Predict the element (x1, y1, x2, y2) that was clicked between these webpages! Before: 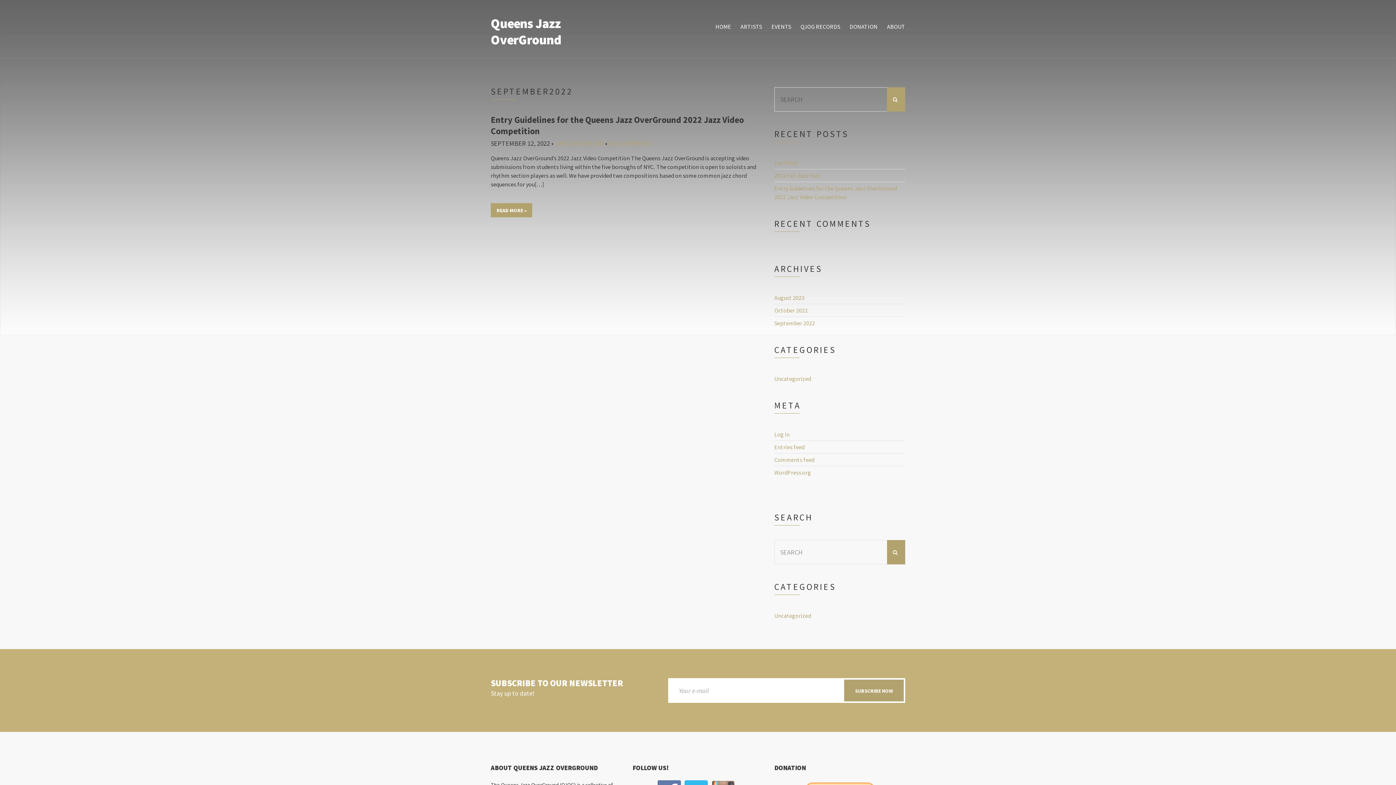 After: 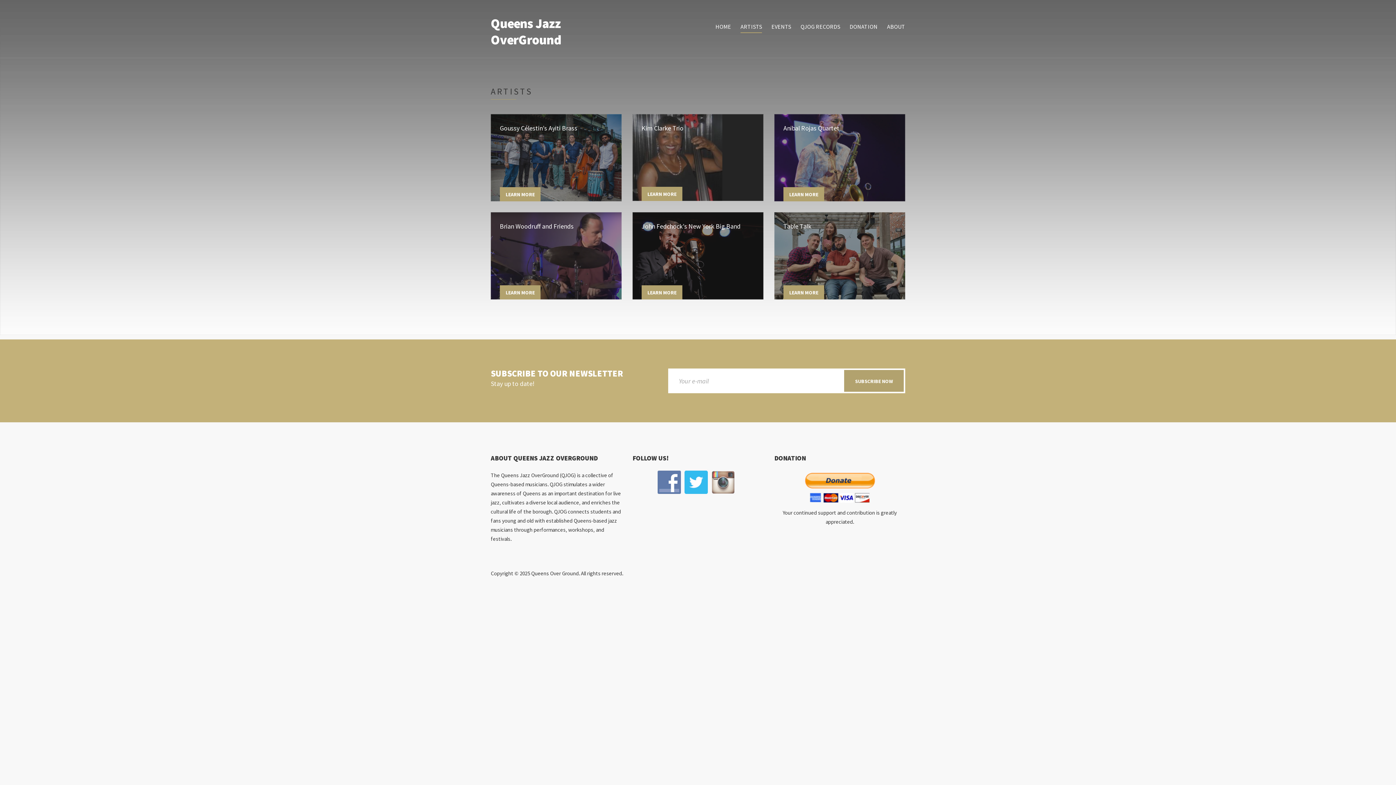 Action: bbox: (740, 20, 762, 33) label: ARTISTS